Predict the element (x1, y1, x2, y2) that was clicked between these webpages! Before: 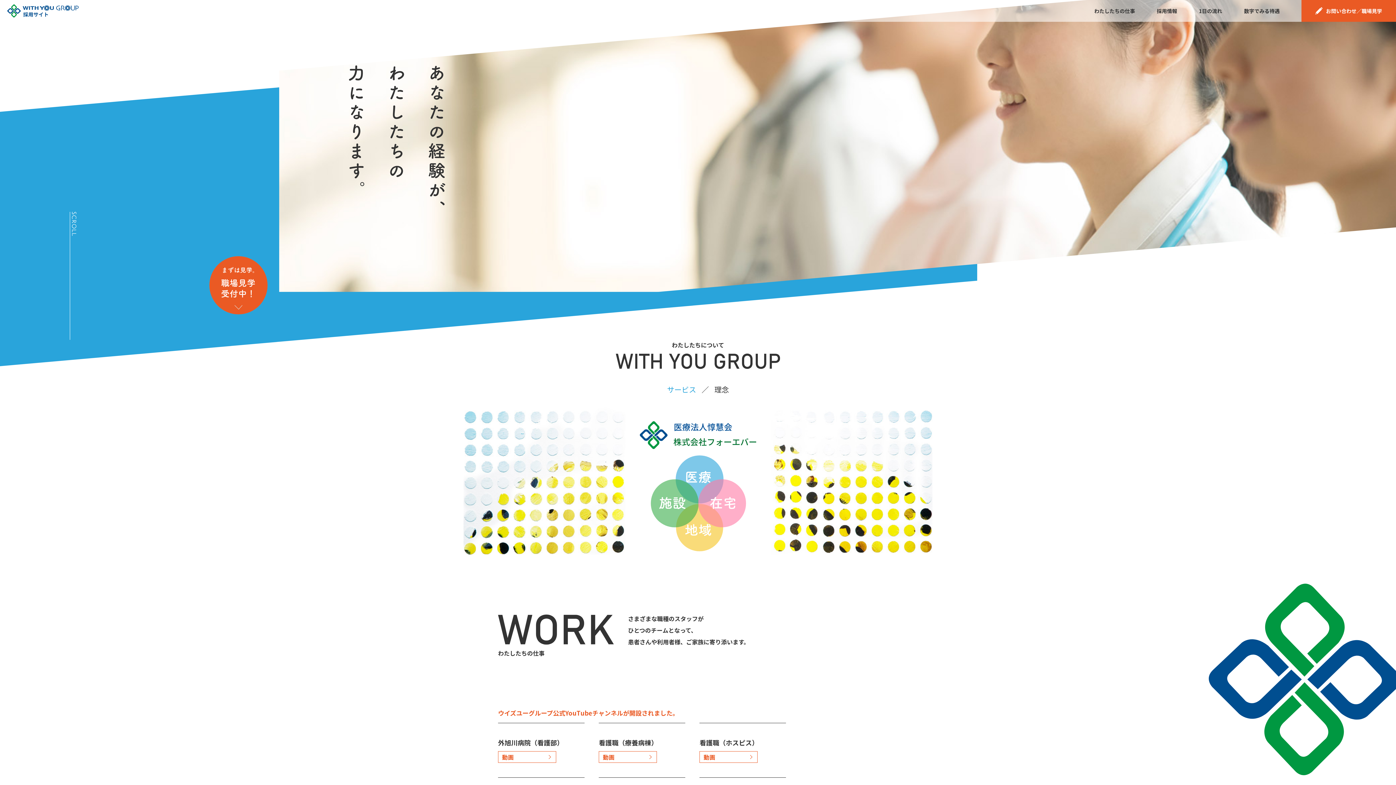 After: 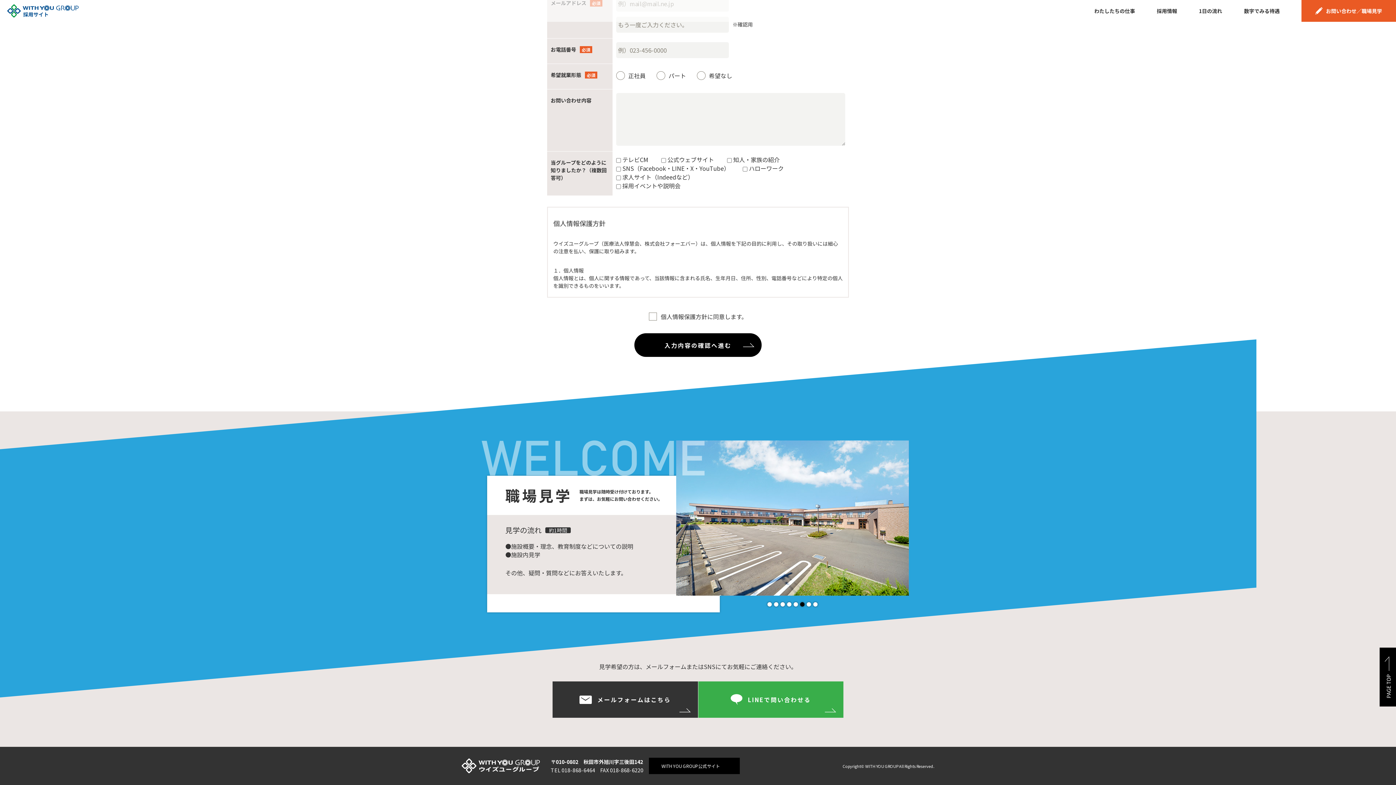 Action: bbox: (209, 256, 267, 314)